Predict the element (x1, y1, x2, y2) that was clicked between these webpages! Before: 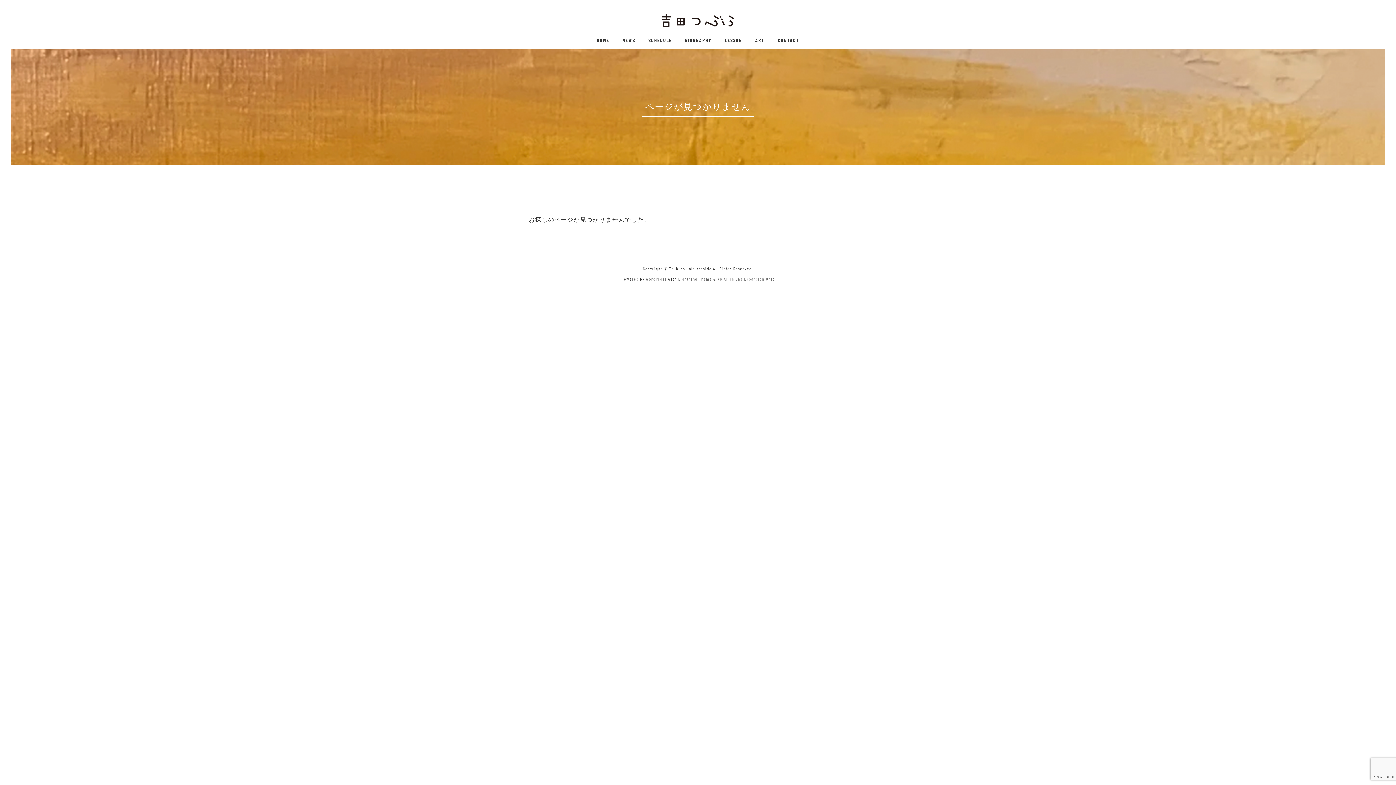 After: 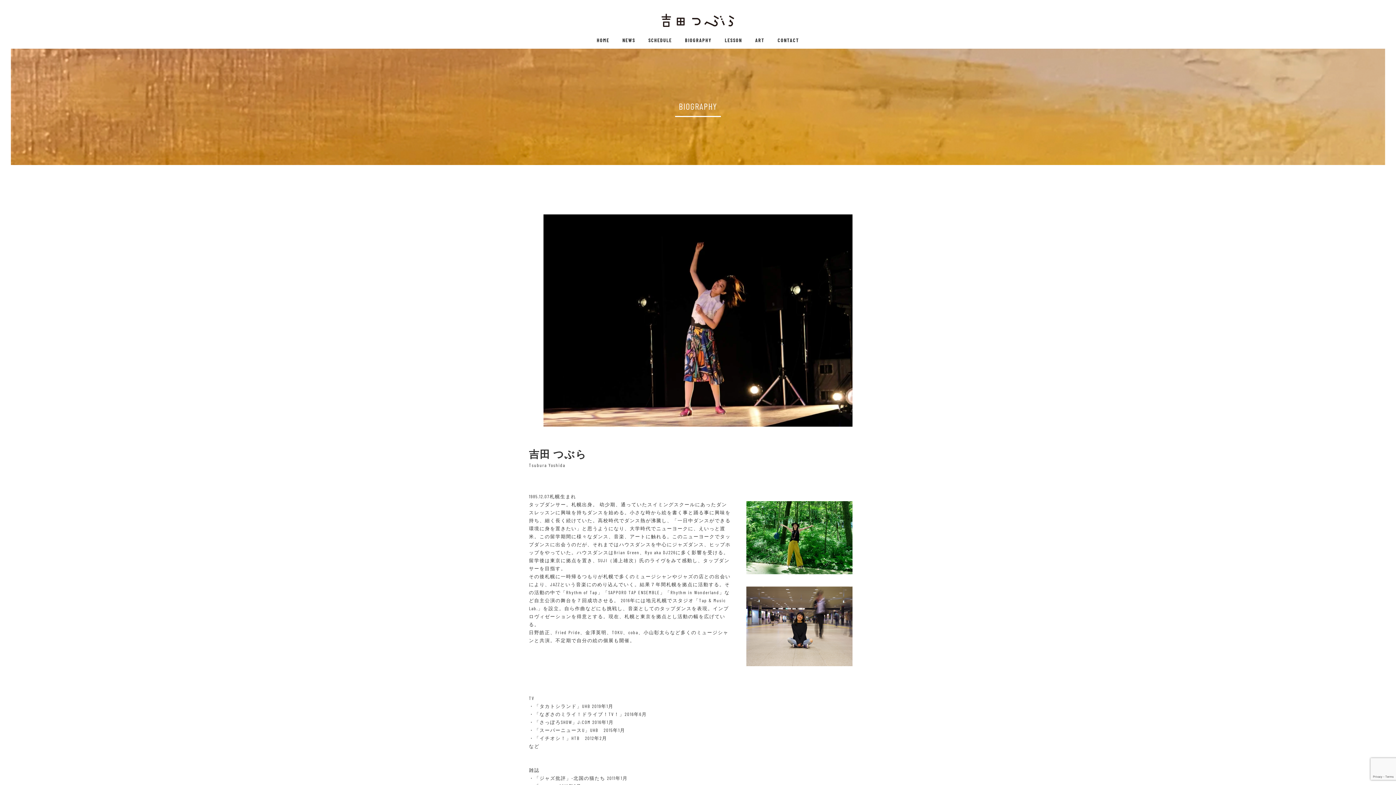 Action: label: BIOGRAPHY bbox: (678, 31, 718, 48)